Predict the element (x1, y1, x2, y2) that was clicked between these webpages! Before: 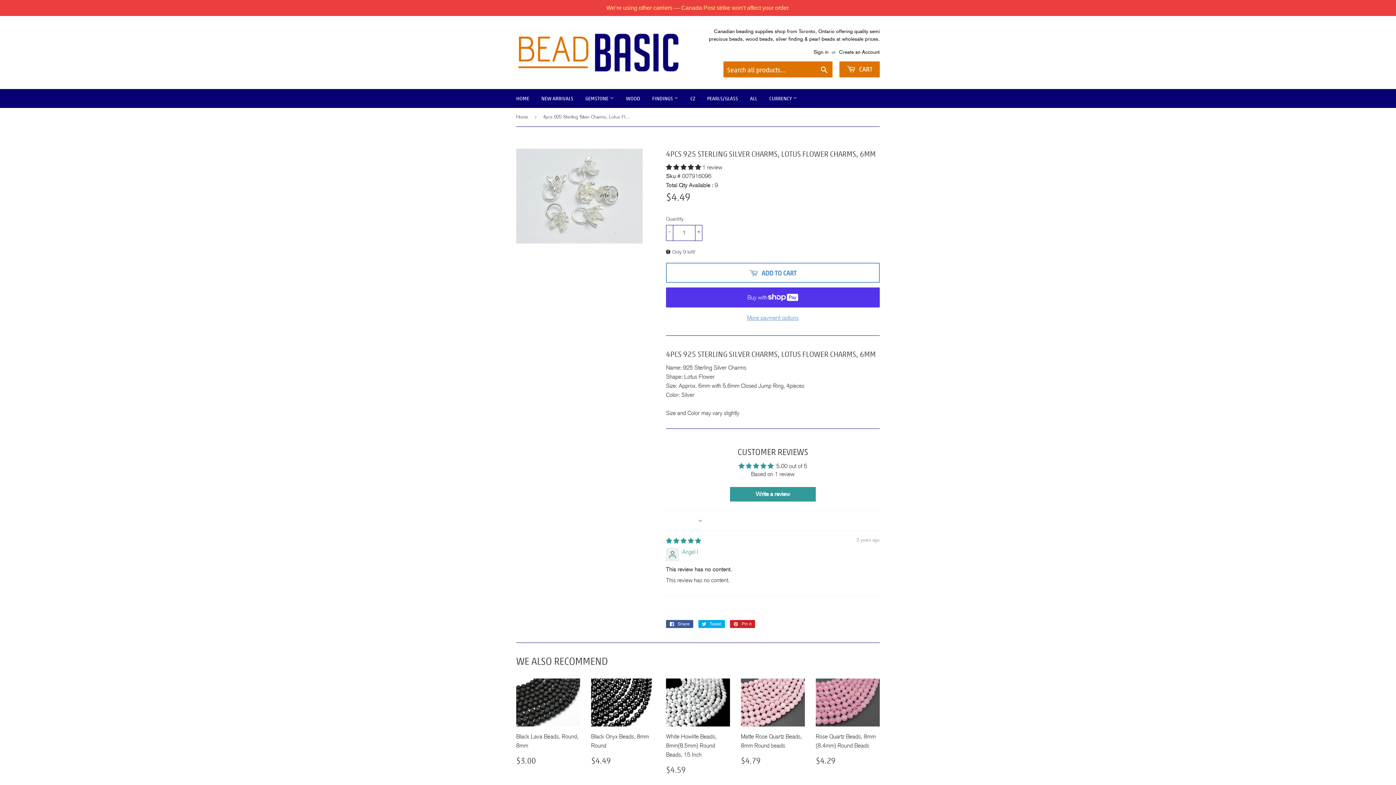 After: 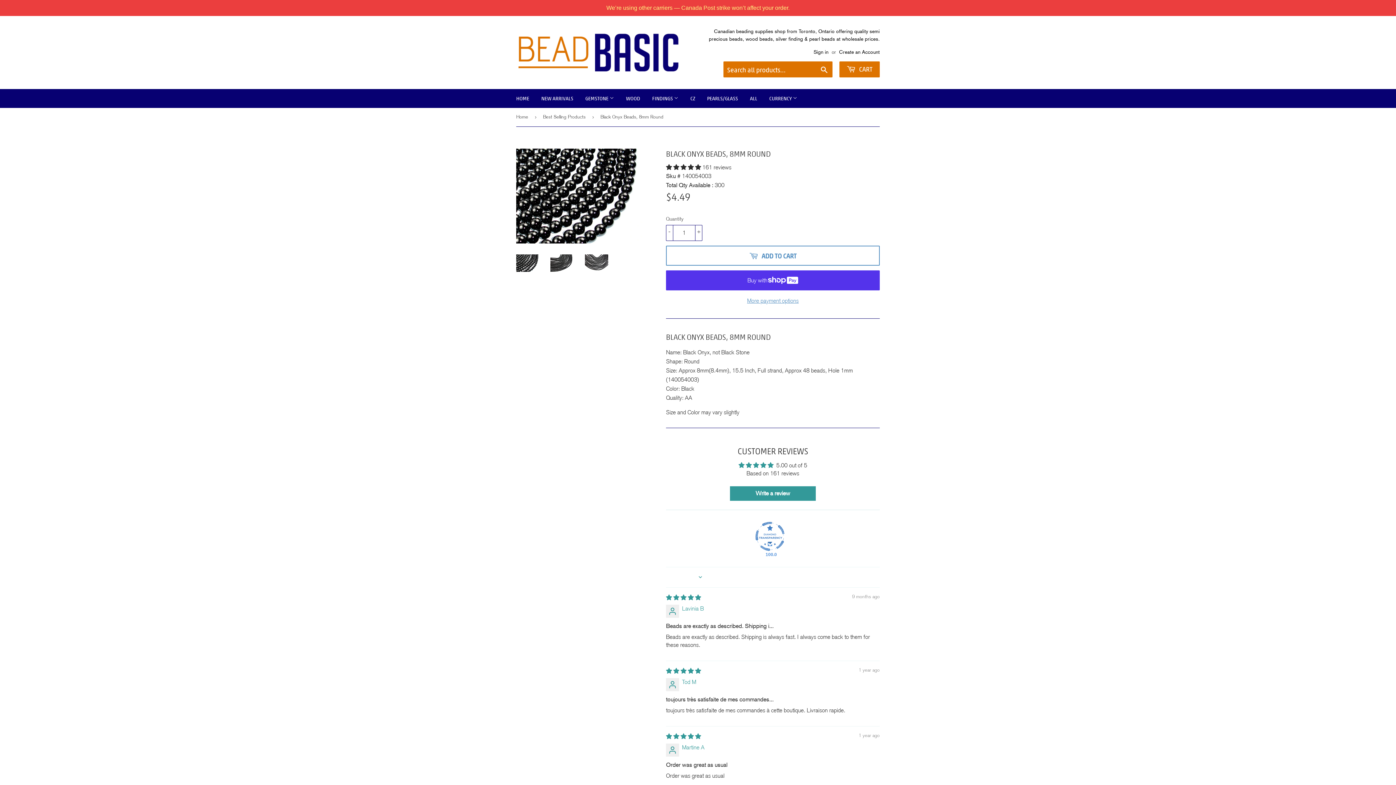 Action: bbox: (591, 679, 655, 764) label: Black Onyx Beads, 8mm Round

REGULAR PRICE
$4.49
$4.49